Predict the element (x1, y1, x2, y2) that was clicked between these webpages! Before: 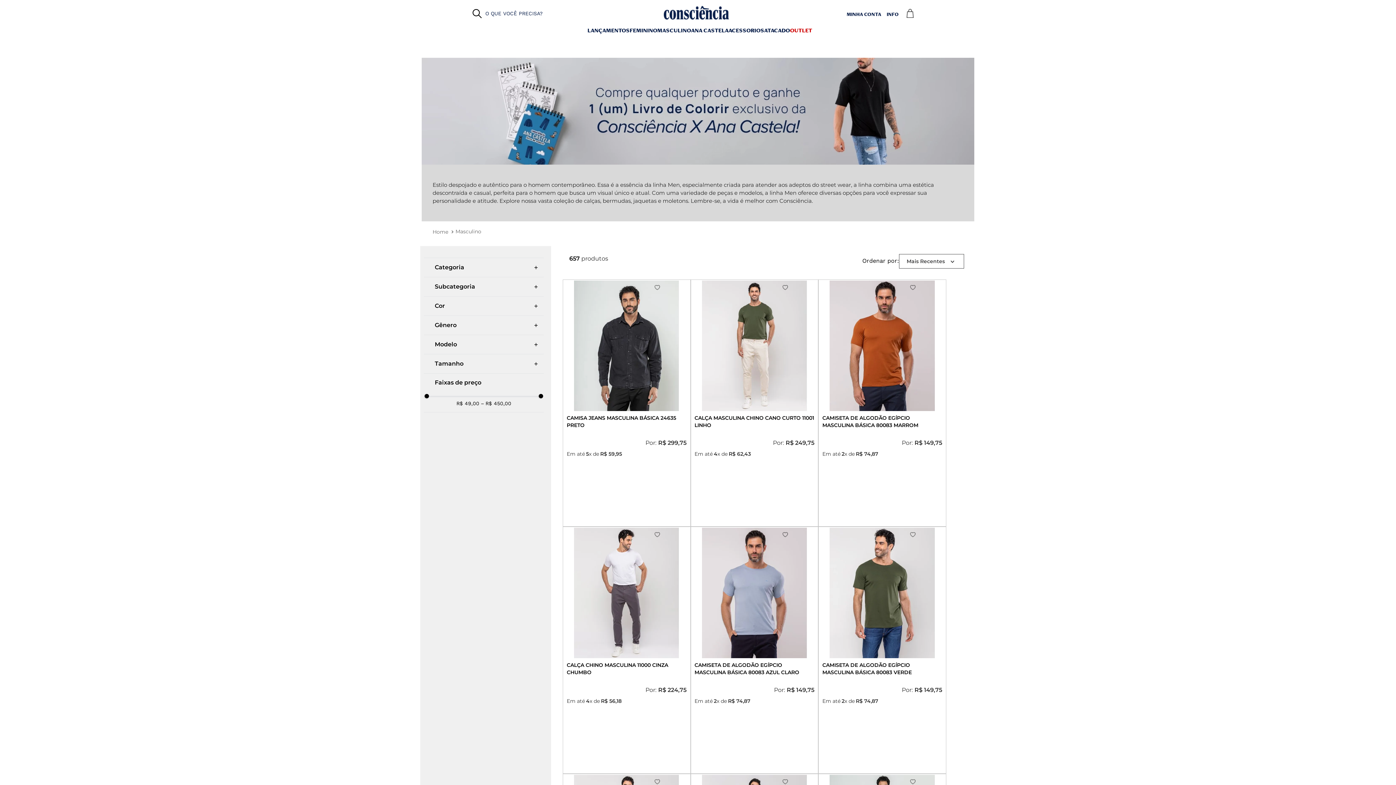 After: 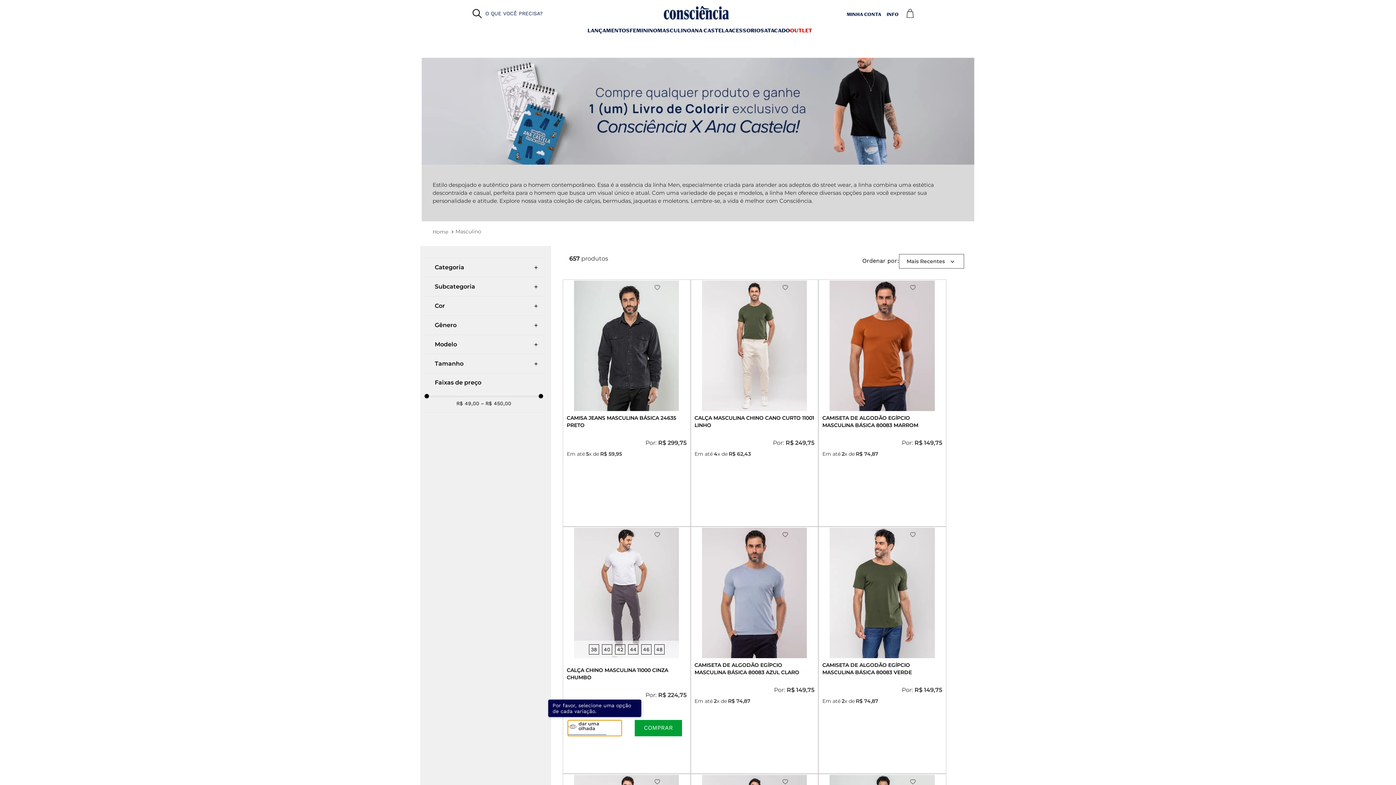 Action: bbox: (567, 715, 622, 731) label: dar uma olhada